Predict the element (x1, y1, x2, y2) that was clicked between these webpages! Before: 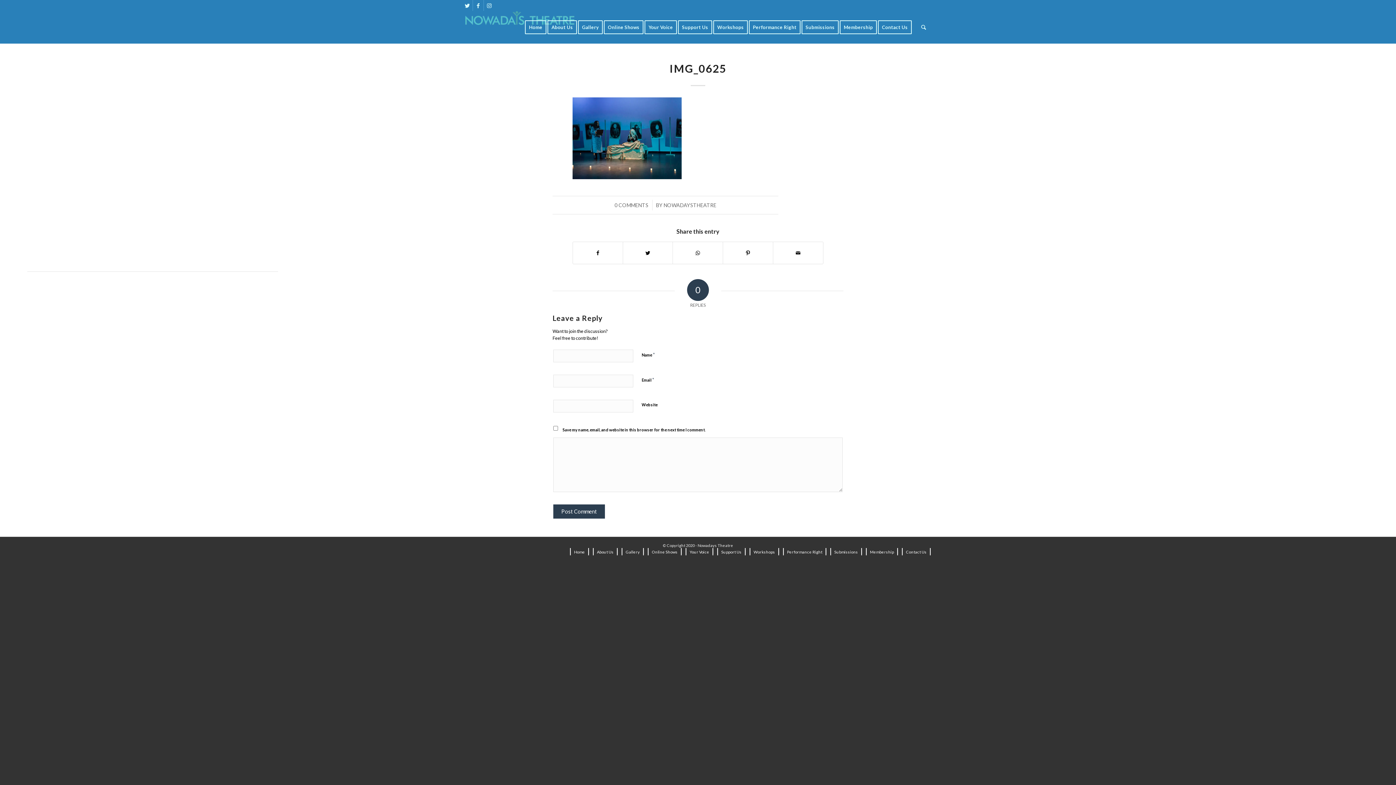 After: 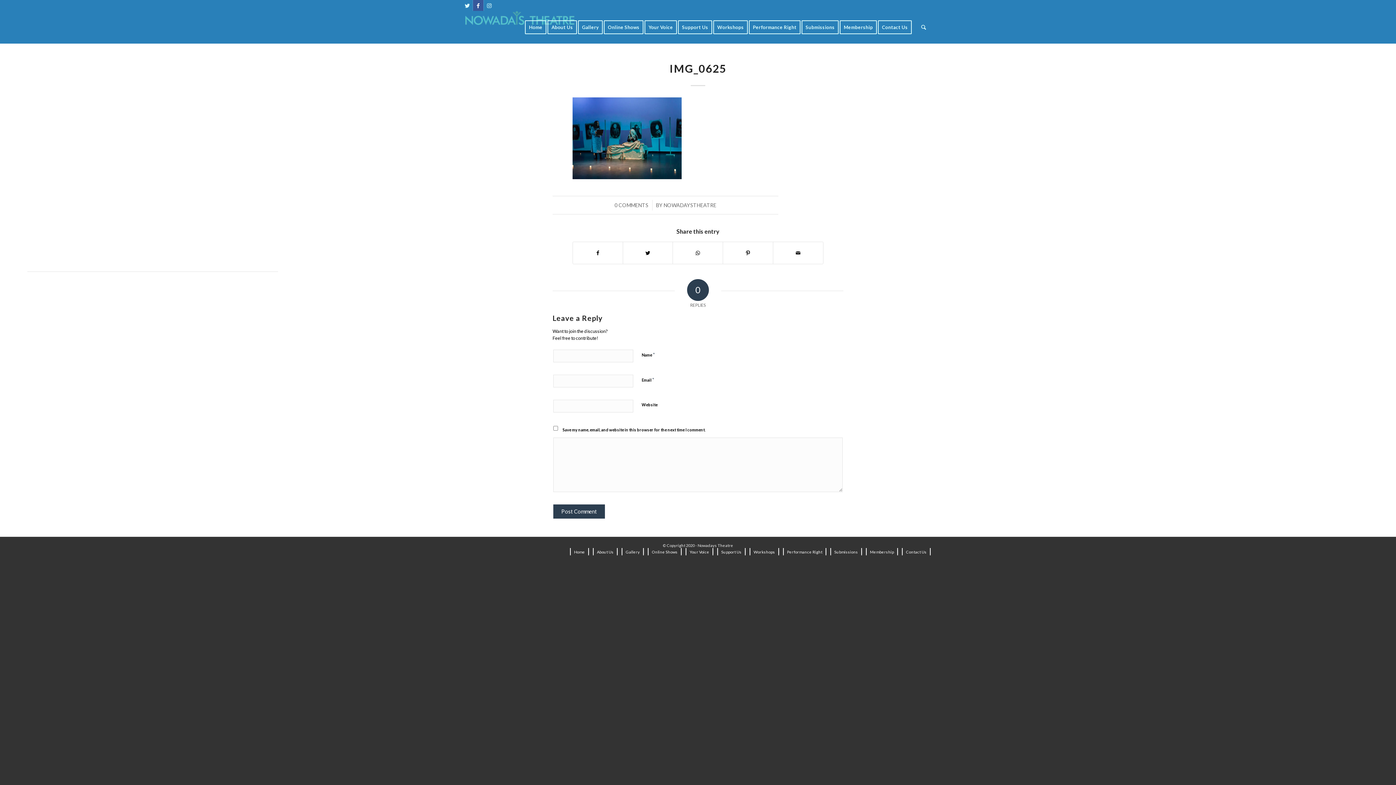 Action: label: Link to Facebook bbox: (473, 0, 483, 10)